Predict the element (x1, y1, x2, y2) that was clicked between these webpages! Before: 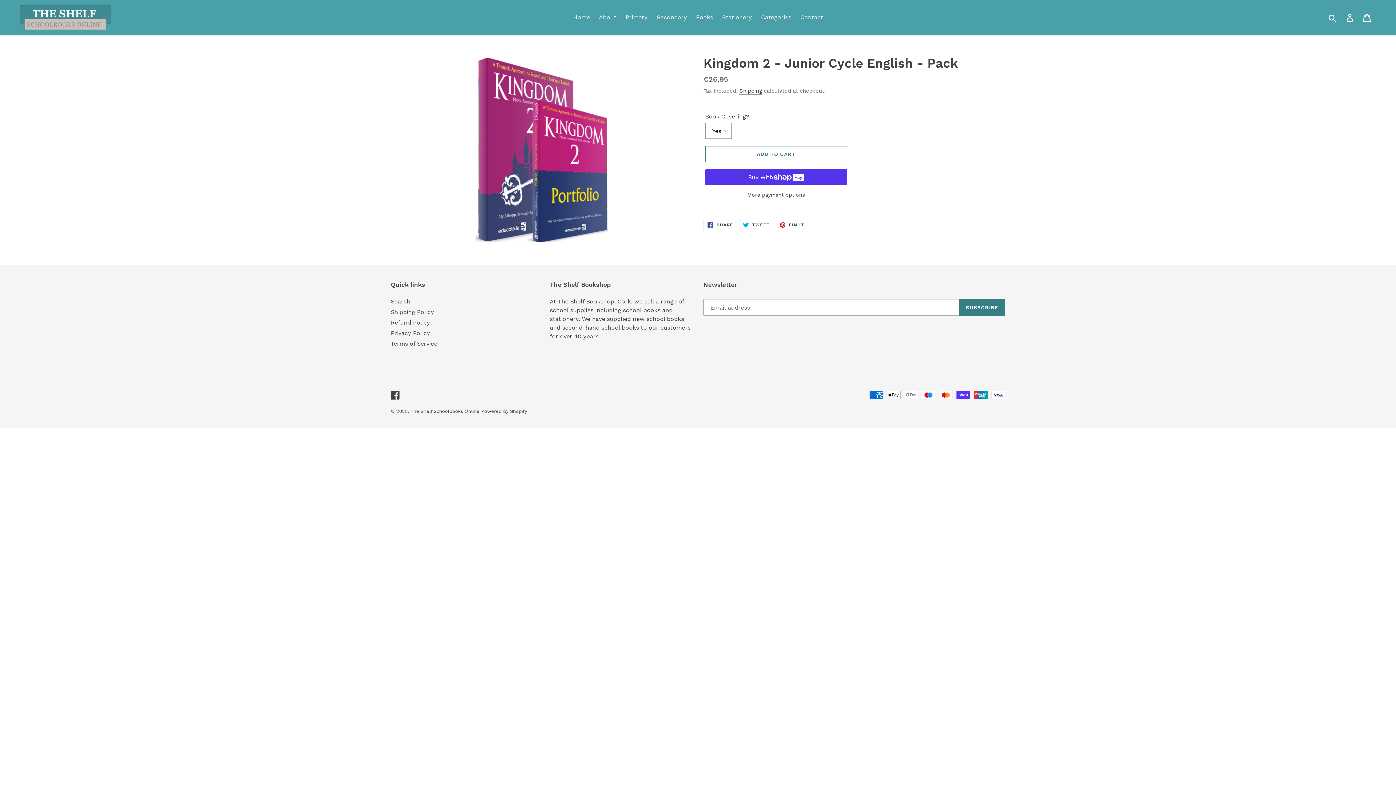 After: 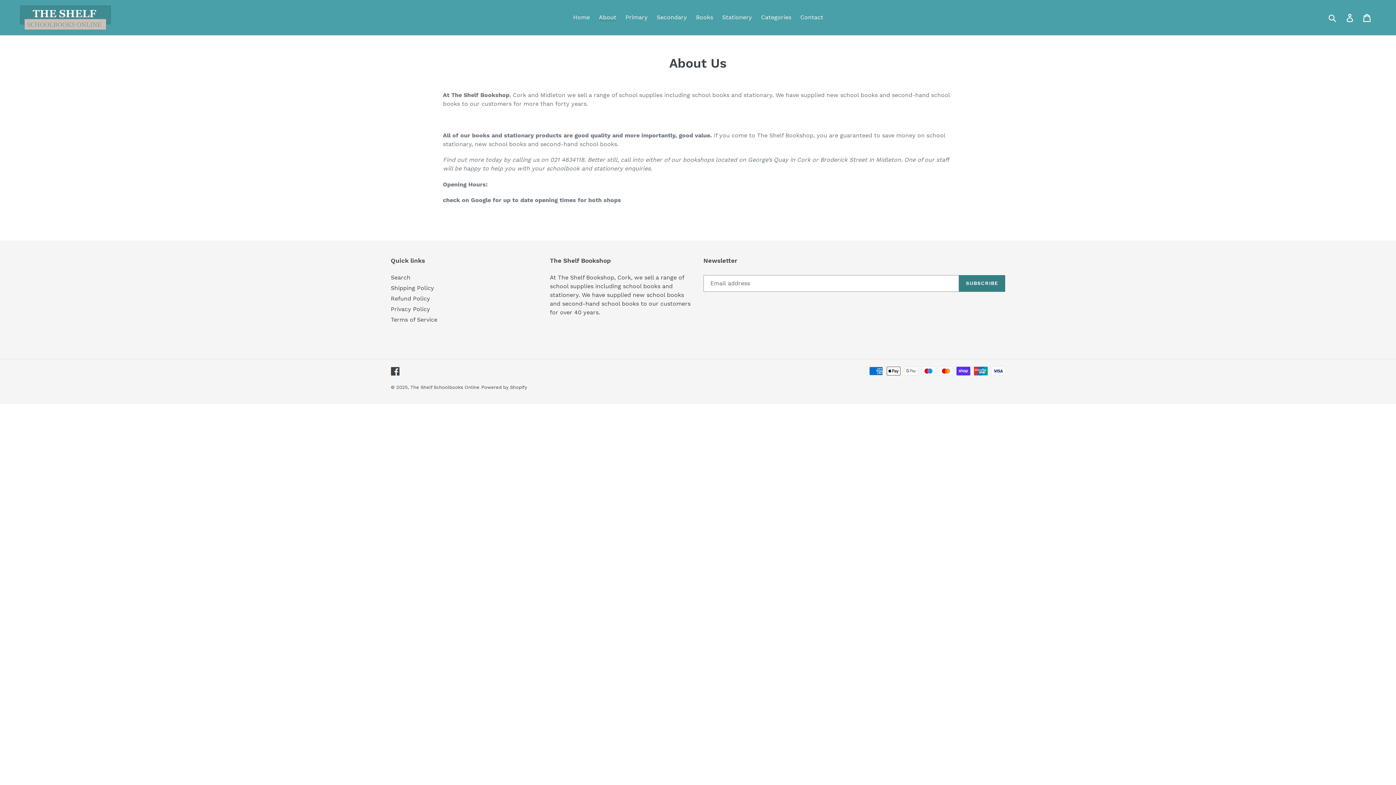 Action: bbox: (595, 12, 620, 22) label: About